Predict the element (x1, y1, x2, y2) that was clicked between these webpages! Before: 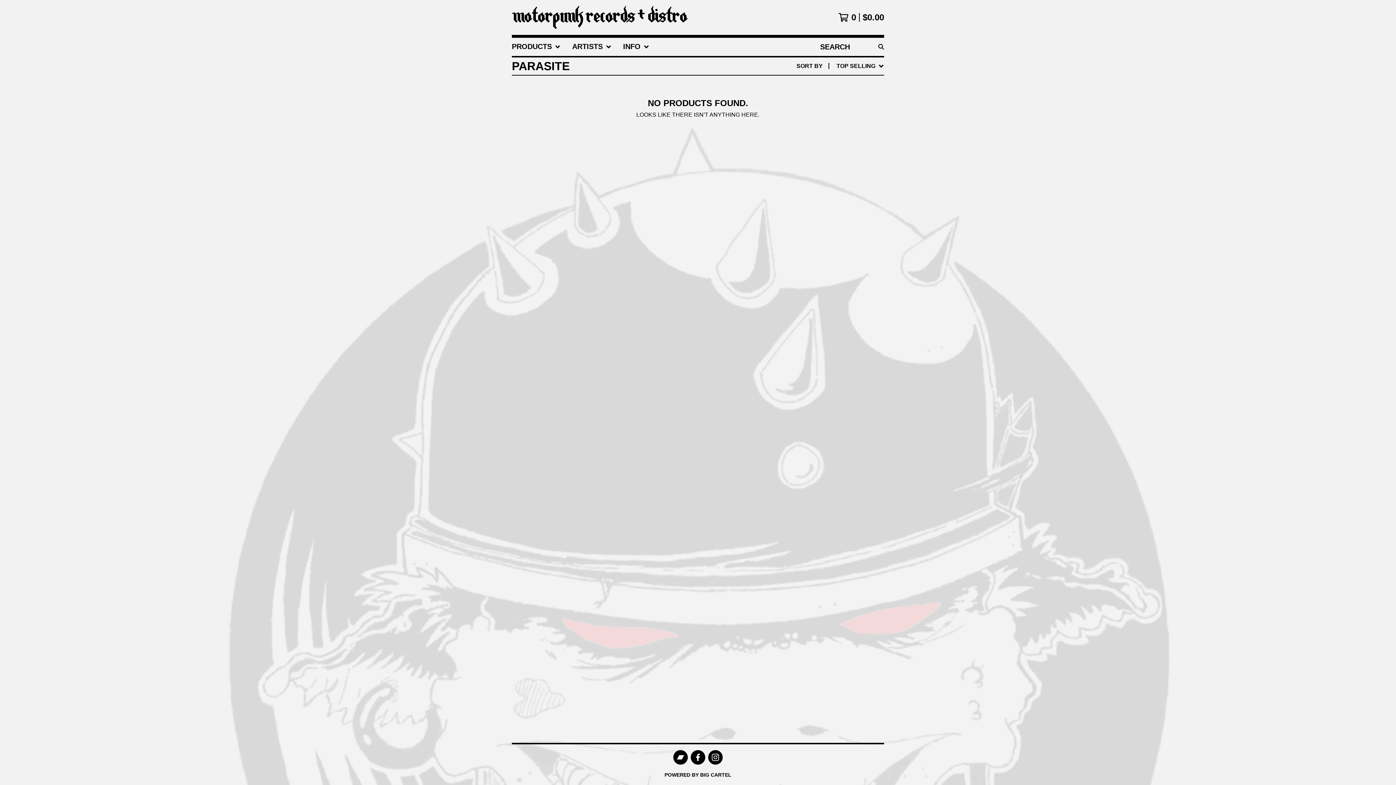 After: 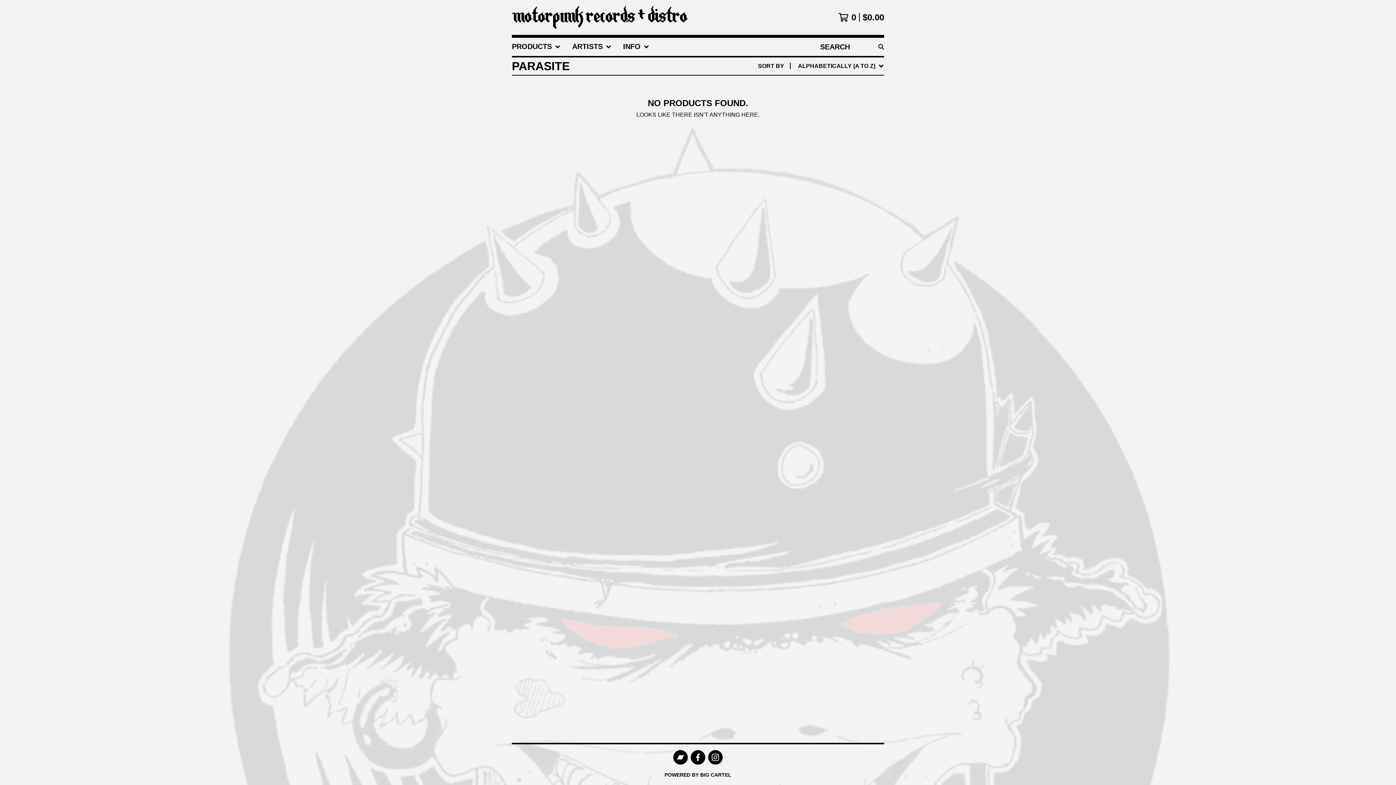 Action: bbox: (796, 114, 880, 125) label: ALPHABETICALLY (A TO Z)